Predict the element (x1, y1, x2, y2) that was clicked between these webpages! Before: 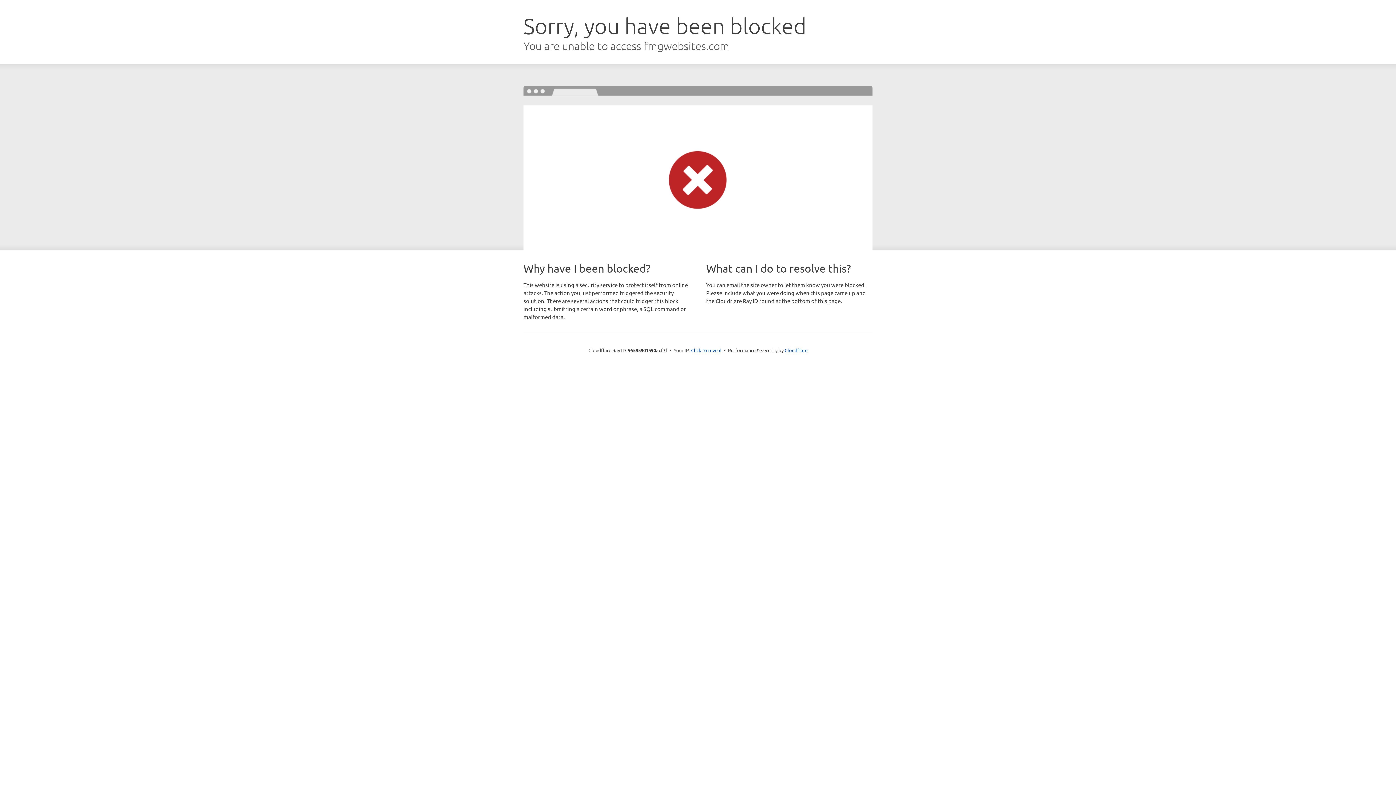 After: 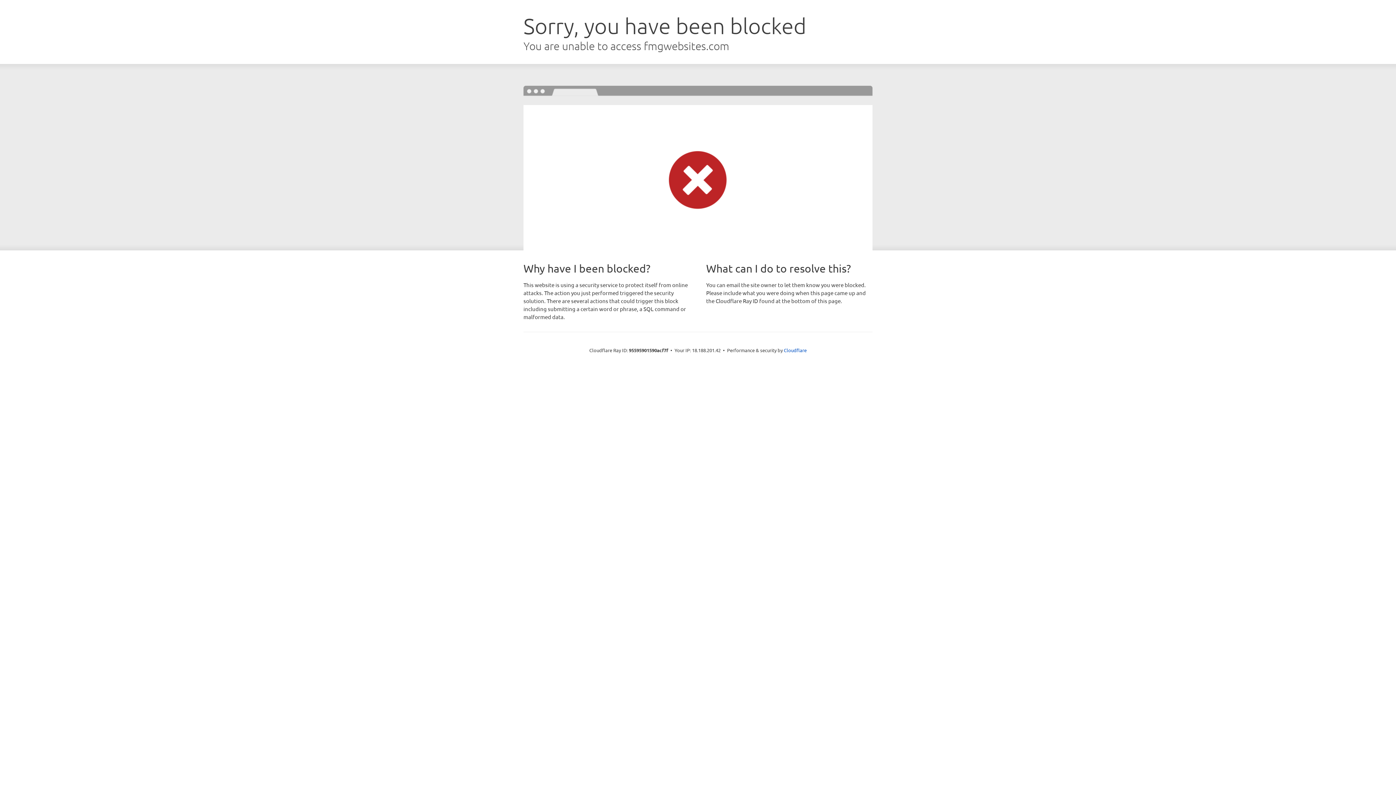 Action: bbox: (691, 346, 721, 353) label: Click to reveal